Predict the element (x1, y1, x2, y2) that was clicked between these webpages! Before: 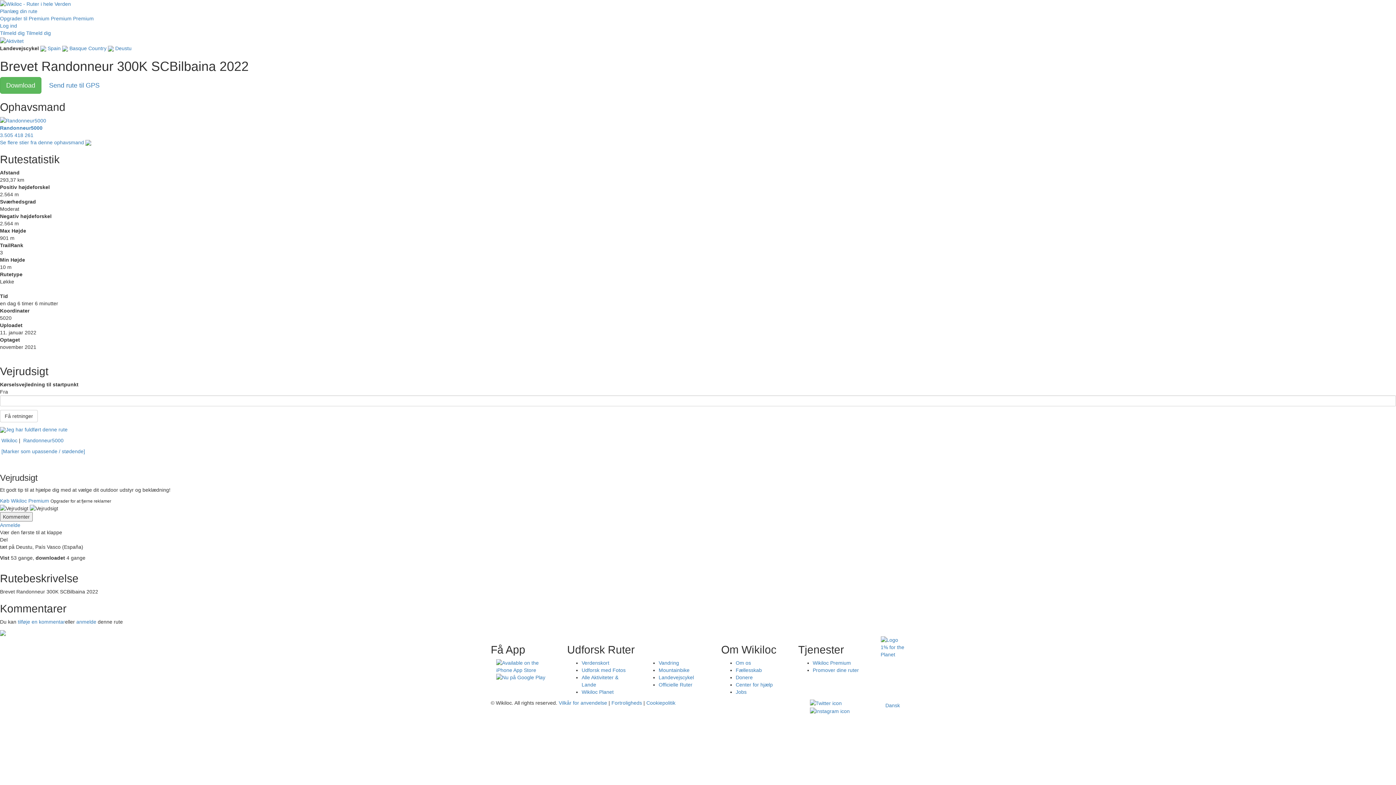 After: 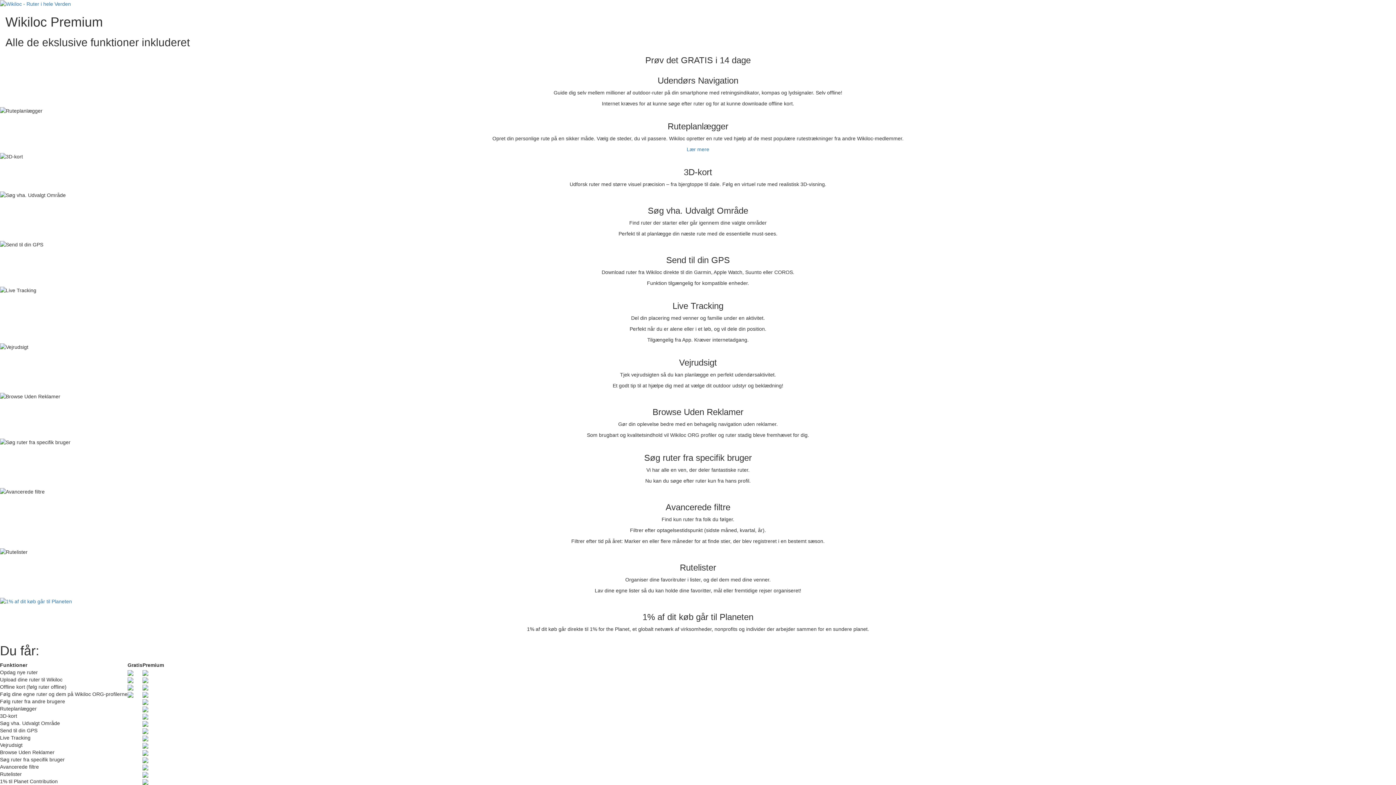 Action: label: Køb Wikiloc Premium bbox: (0, 498, 49, 503)